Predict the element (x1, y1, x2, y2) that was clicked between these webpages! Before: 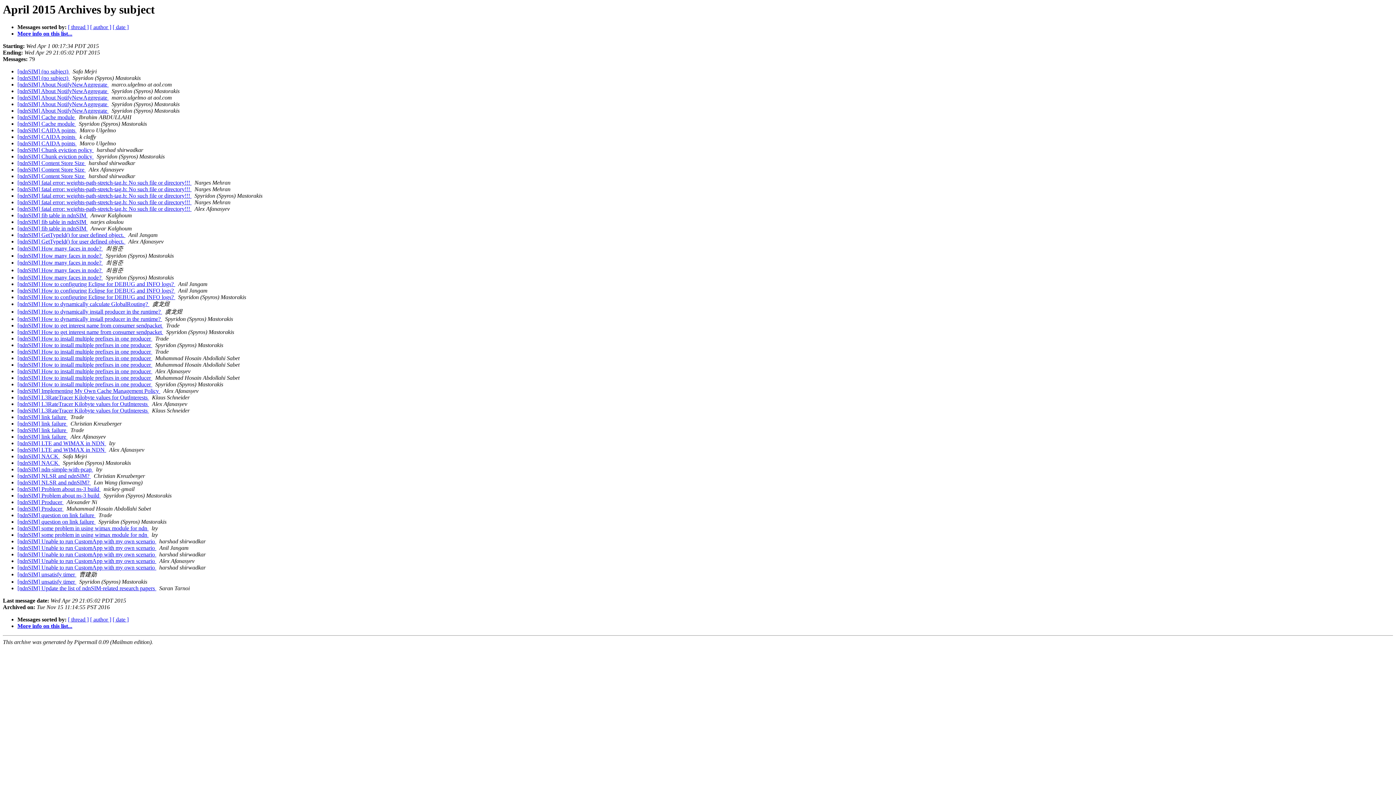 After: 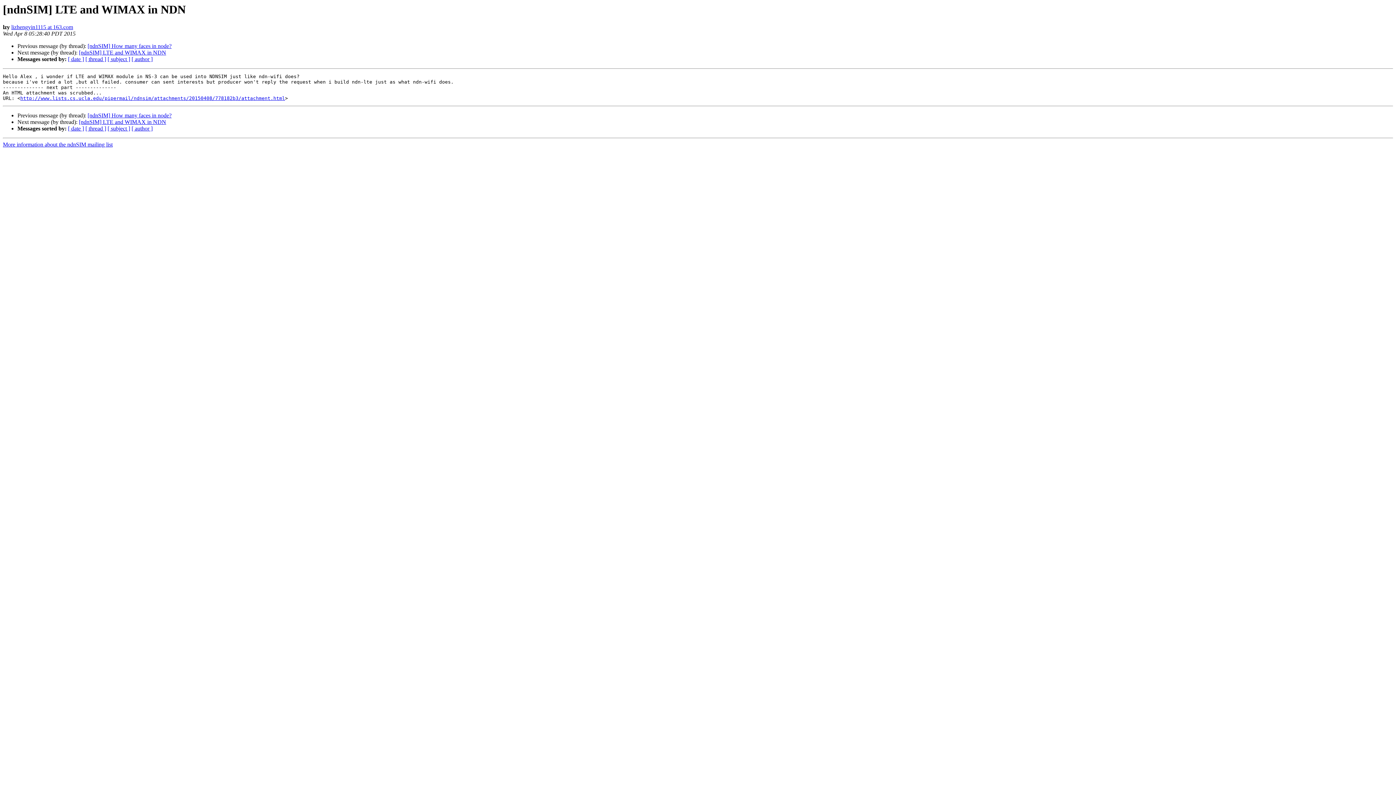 Action: label: [ndnSIM] LTE and WIMAX in NDN  bbox: (17, 440, 106, 446)